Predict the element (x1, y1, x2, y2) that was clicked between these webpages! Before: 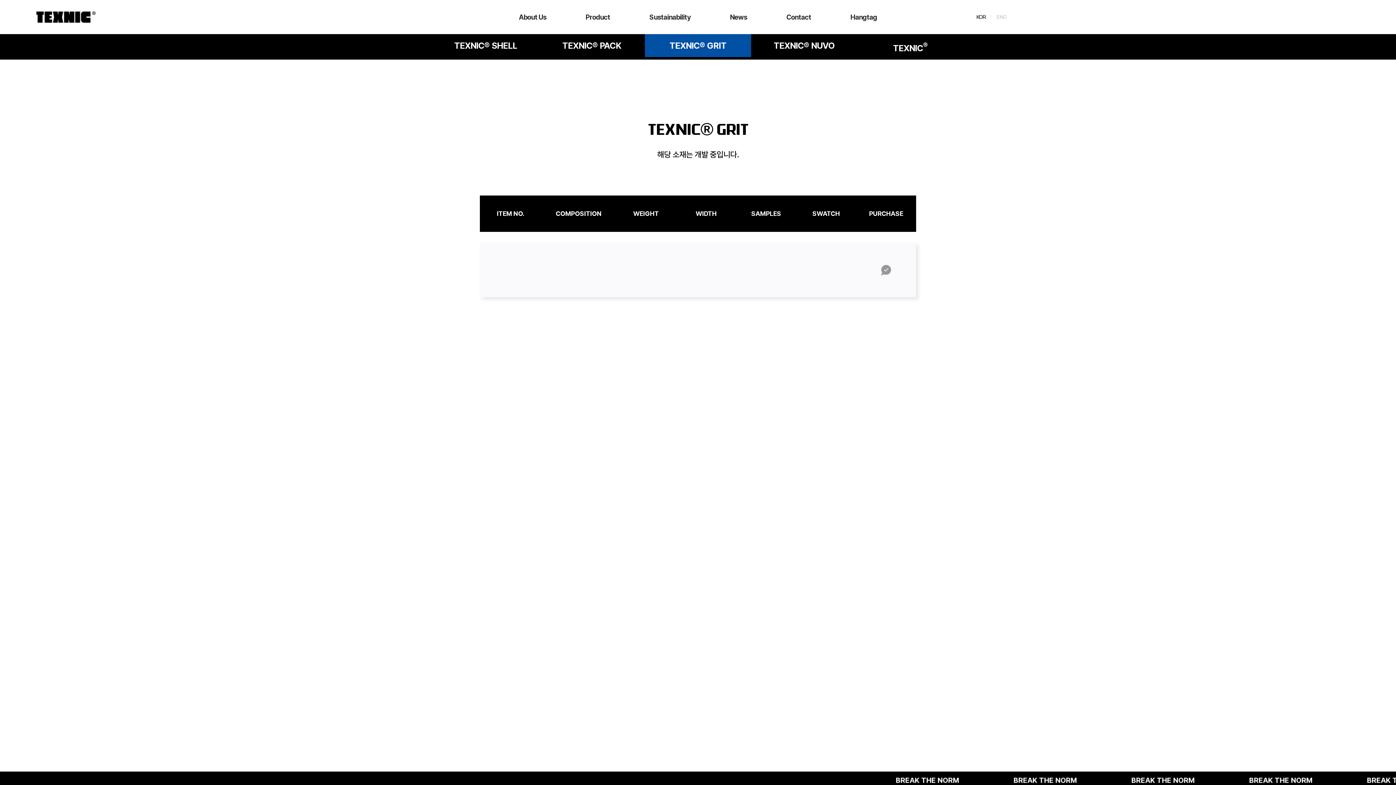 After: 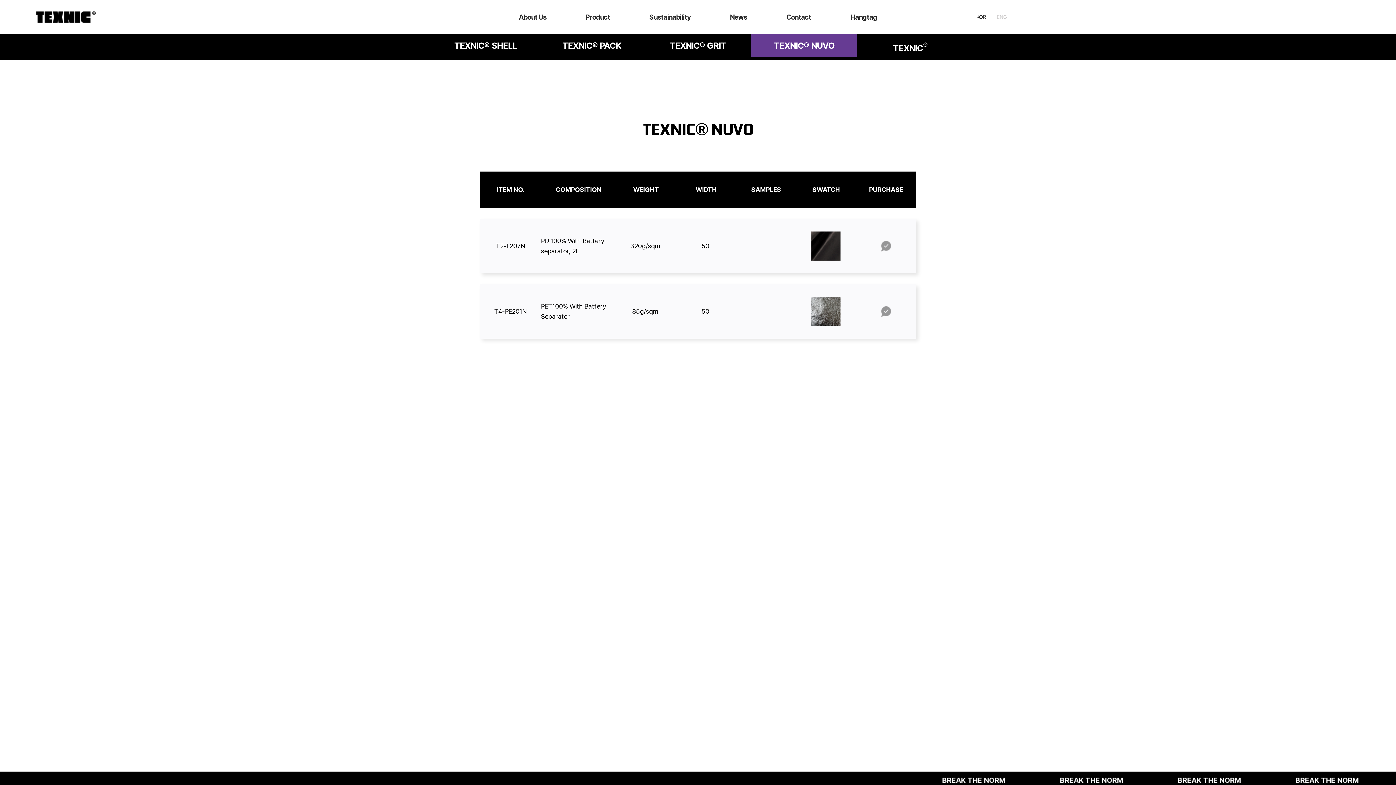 Action: bbox: (751, 34, 857, 57) label: TEXNIC® NUVO